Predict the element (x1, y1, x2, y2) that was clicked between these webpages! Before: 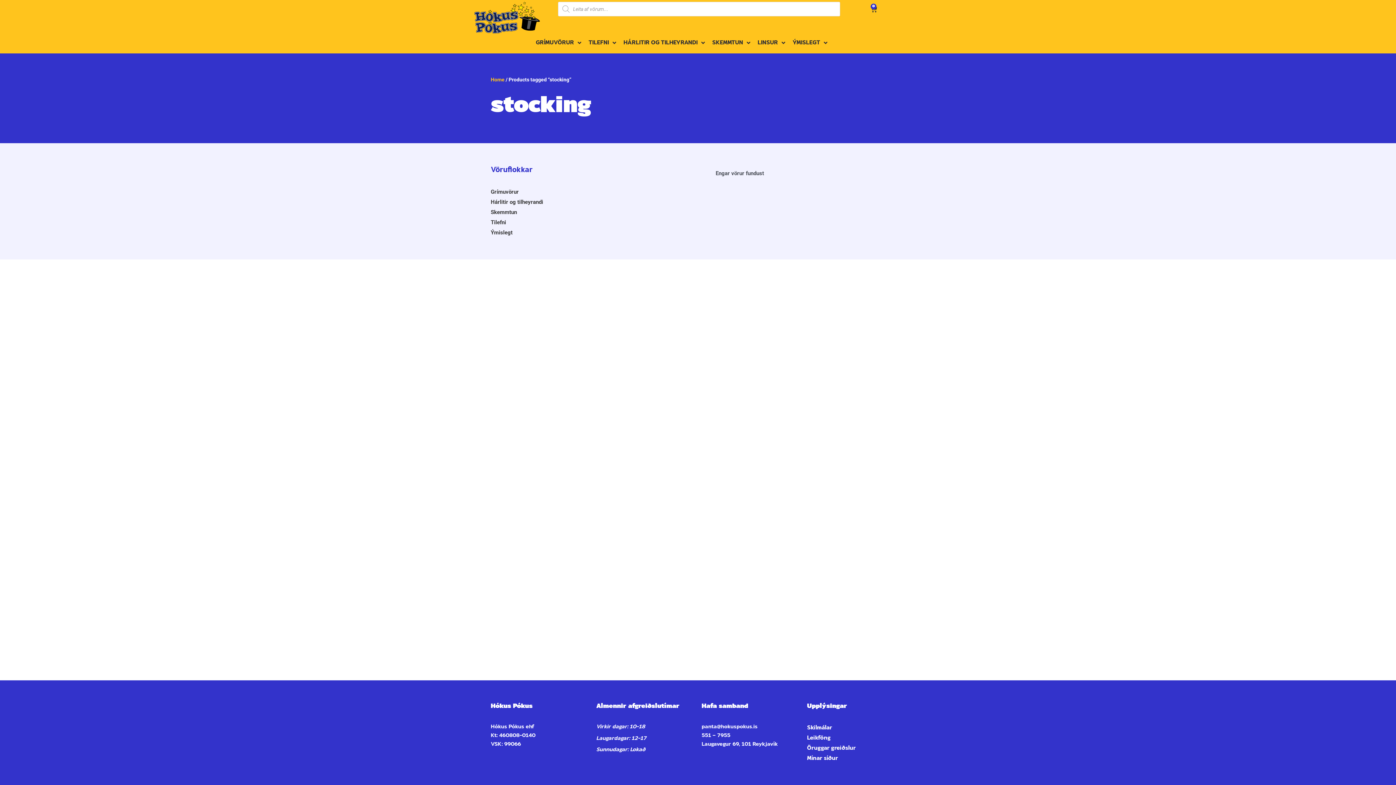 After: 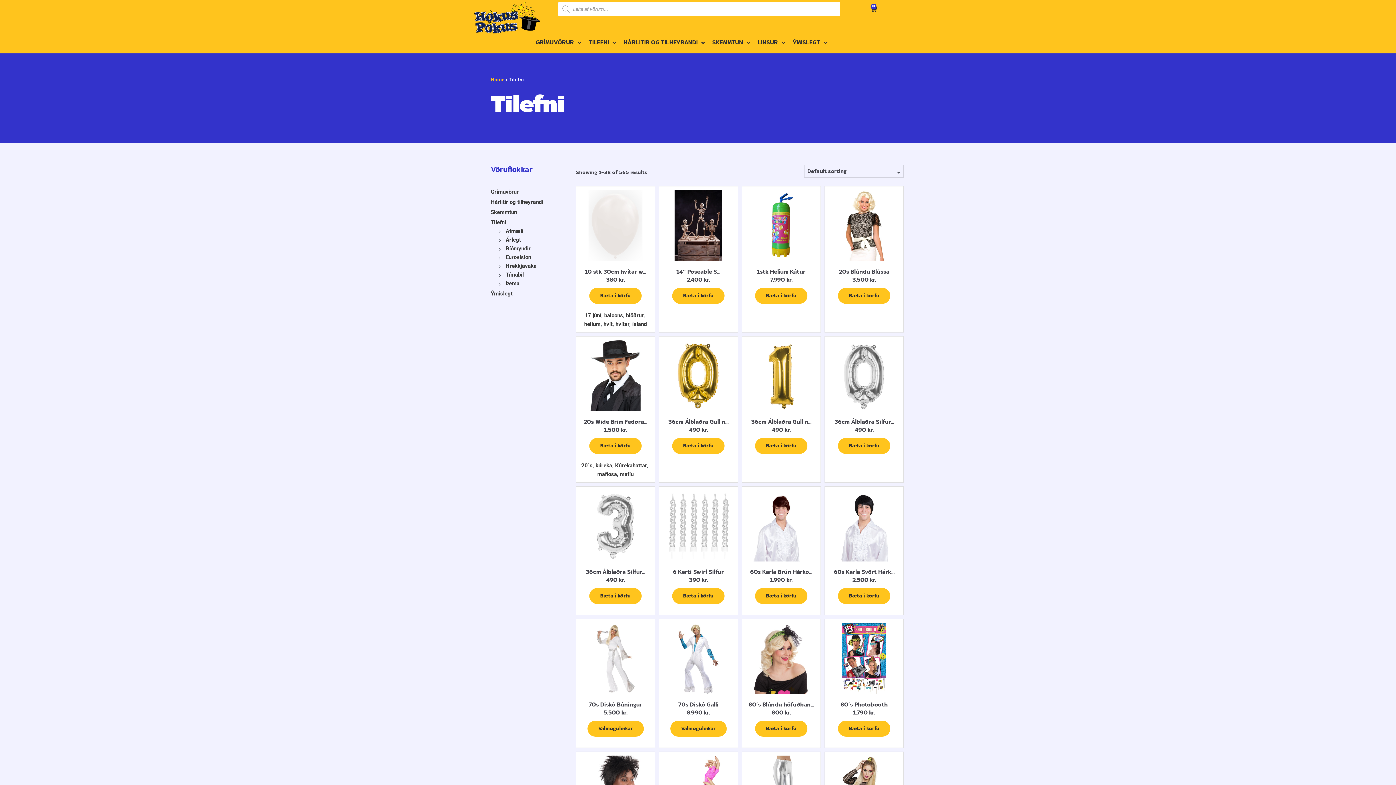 Action: label: TILEFNI bbox: (585, 35, 620, 49)